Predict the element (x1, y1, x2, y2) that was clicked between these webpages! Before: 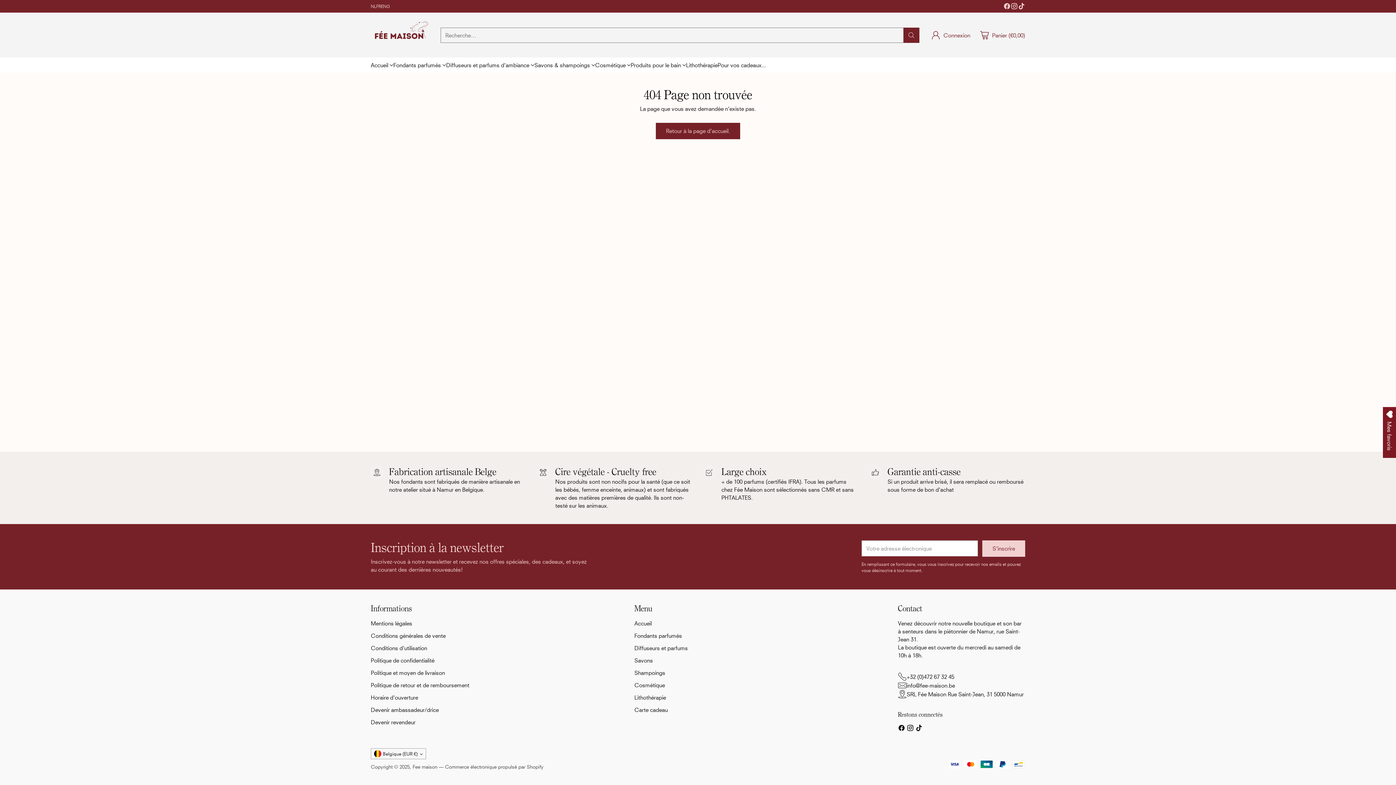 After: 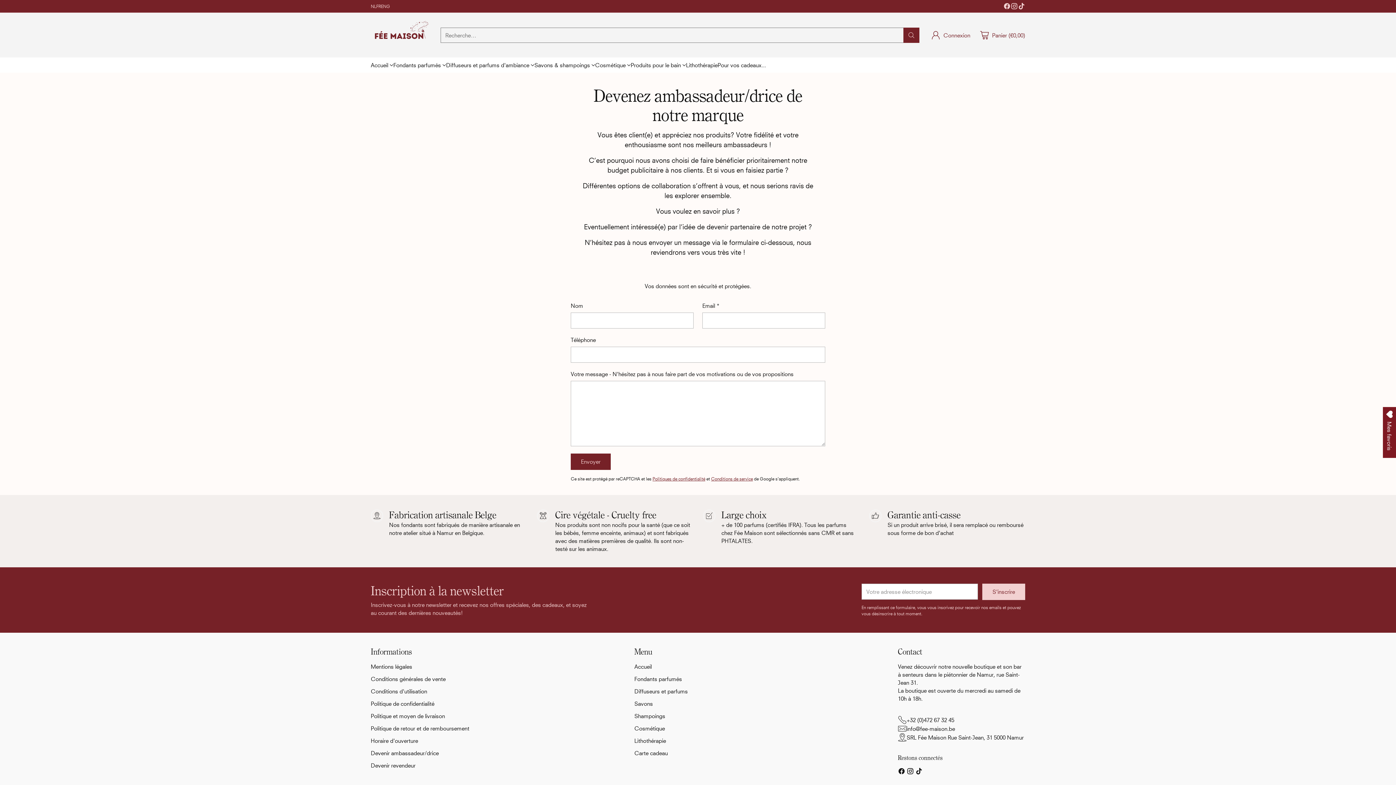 Action: label: Devenir ambassadeur/drice bbox: (370, 706, 438, 713)